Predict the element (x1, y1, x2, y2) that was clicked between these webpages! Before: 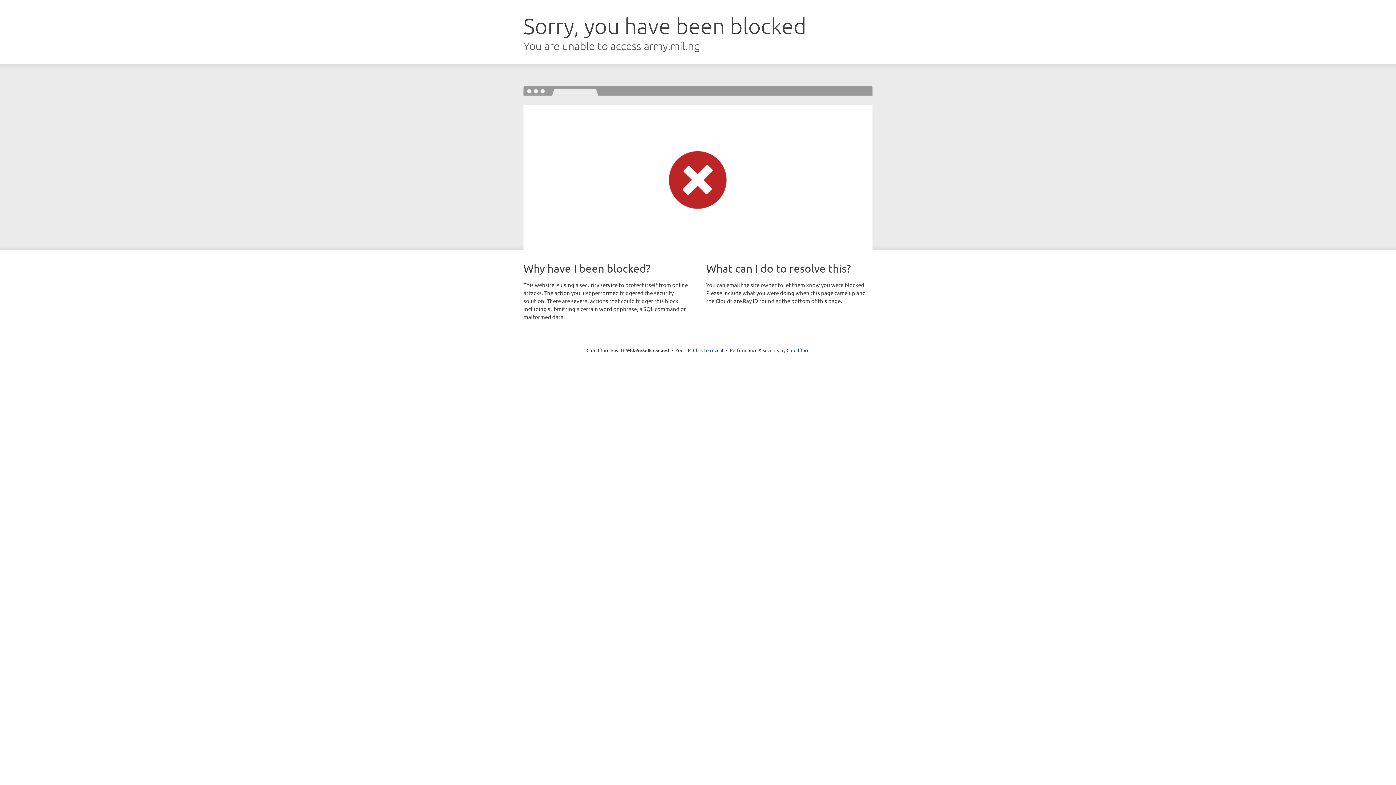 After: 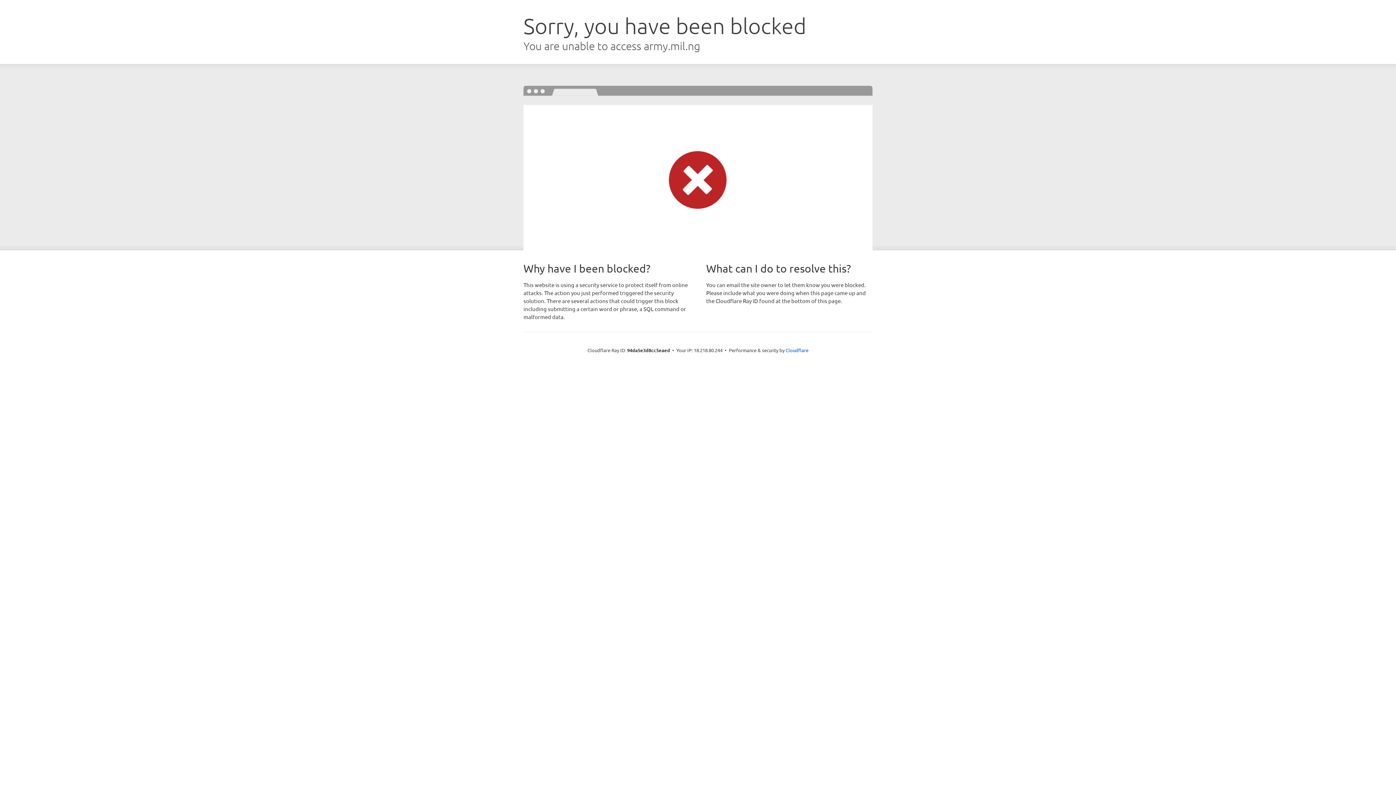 Action: bbox: (693, 346, 723, 353) label: Click to reveal